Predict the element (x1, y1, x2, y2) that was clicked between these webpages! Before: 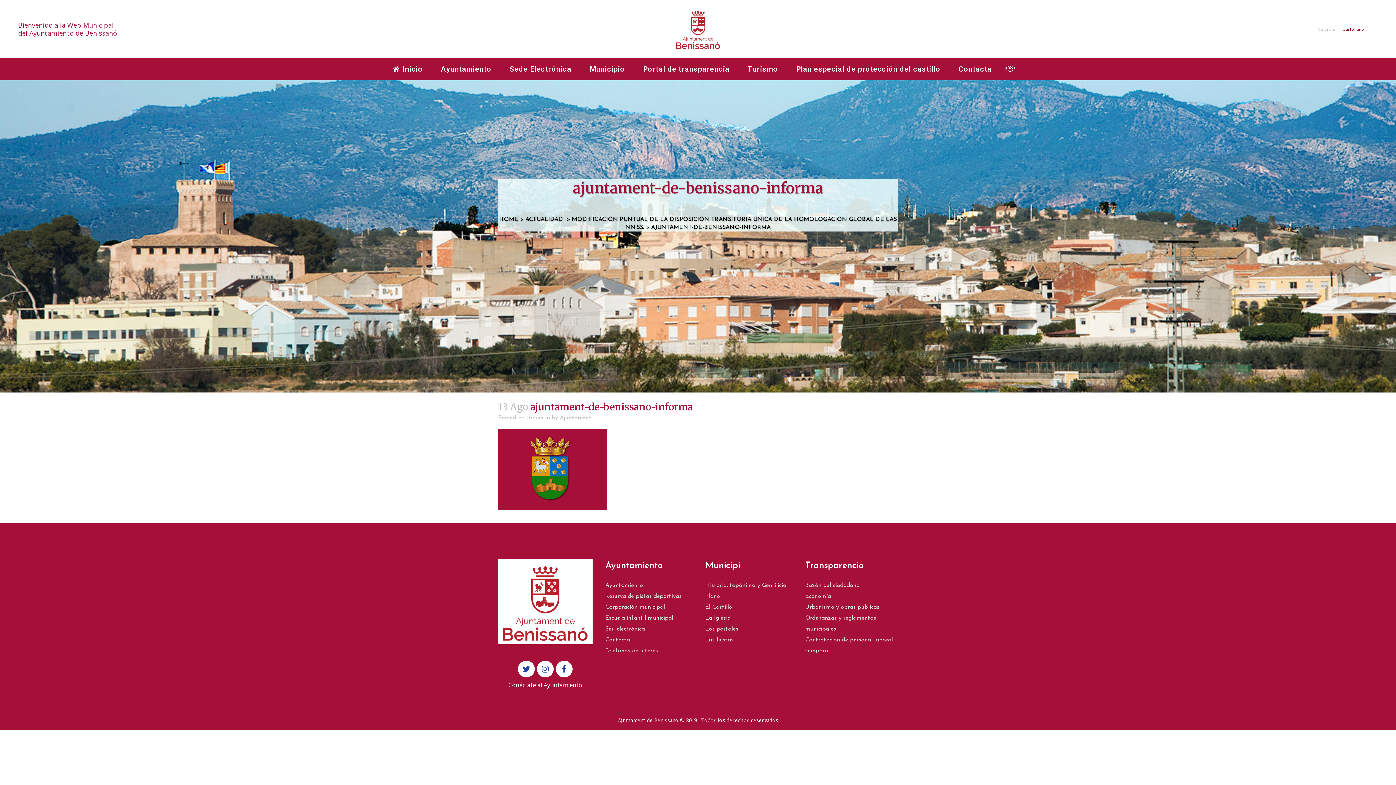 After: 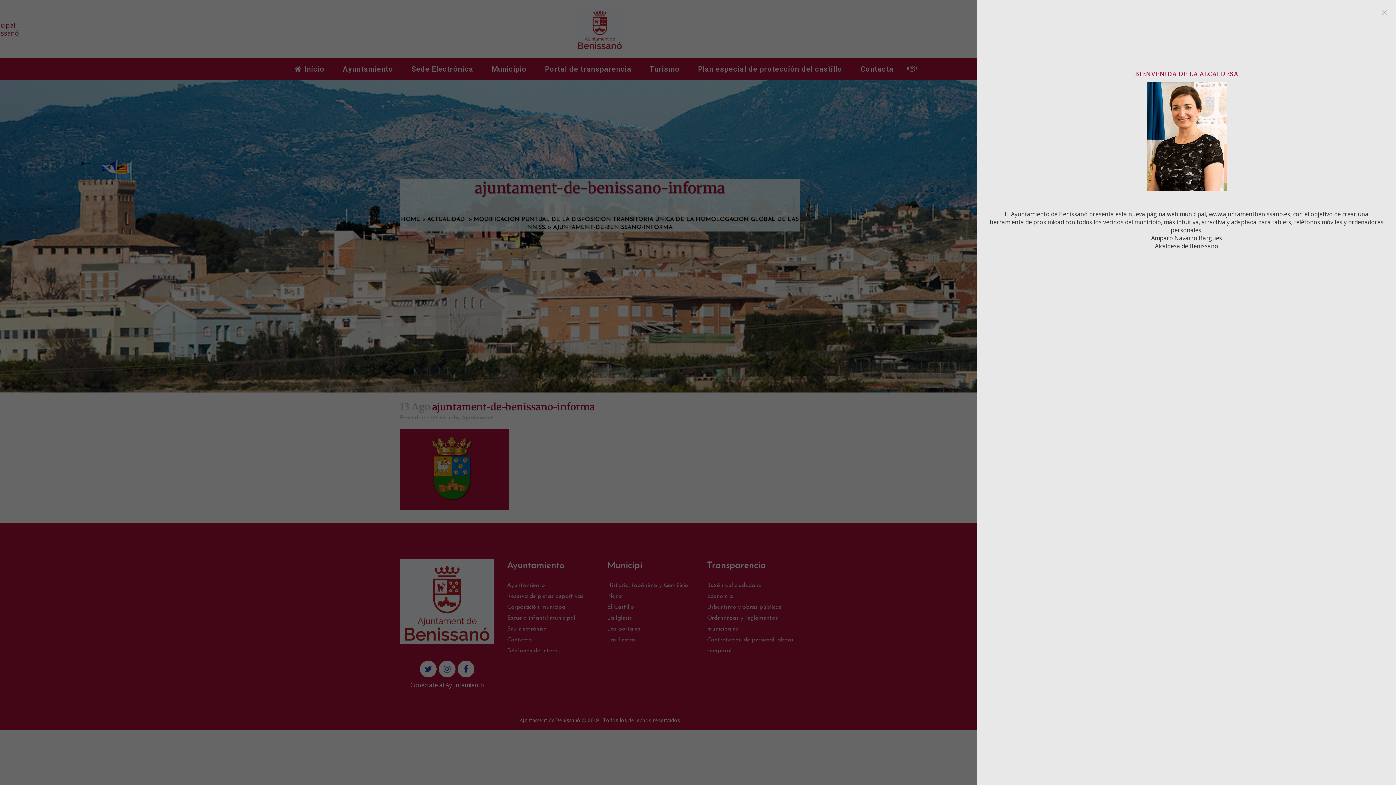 Action: bbox: (1002, 63, 1012, 74)